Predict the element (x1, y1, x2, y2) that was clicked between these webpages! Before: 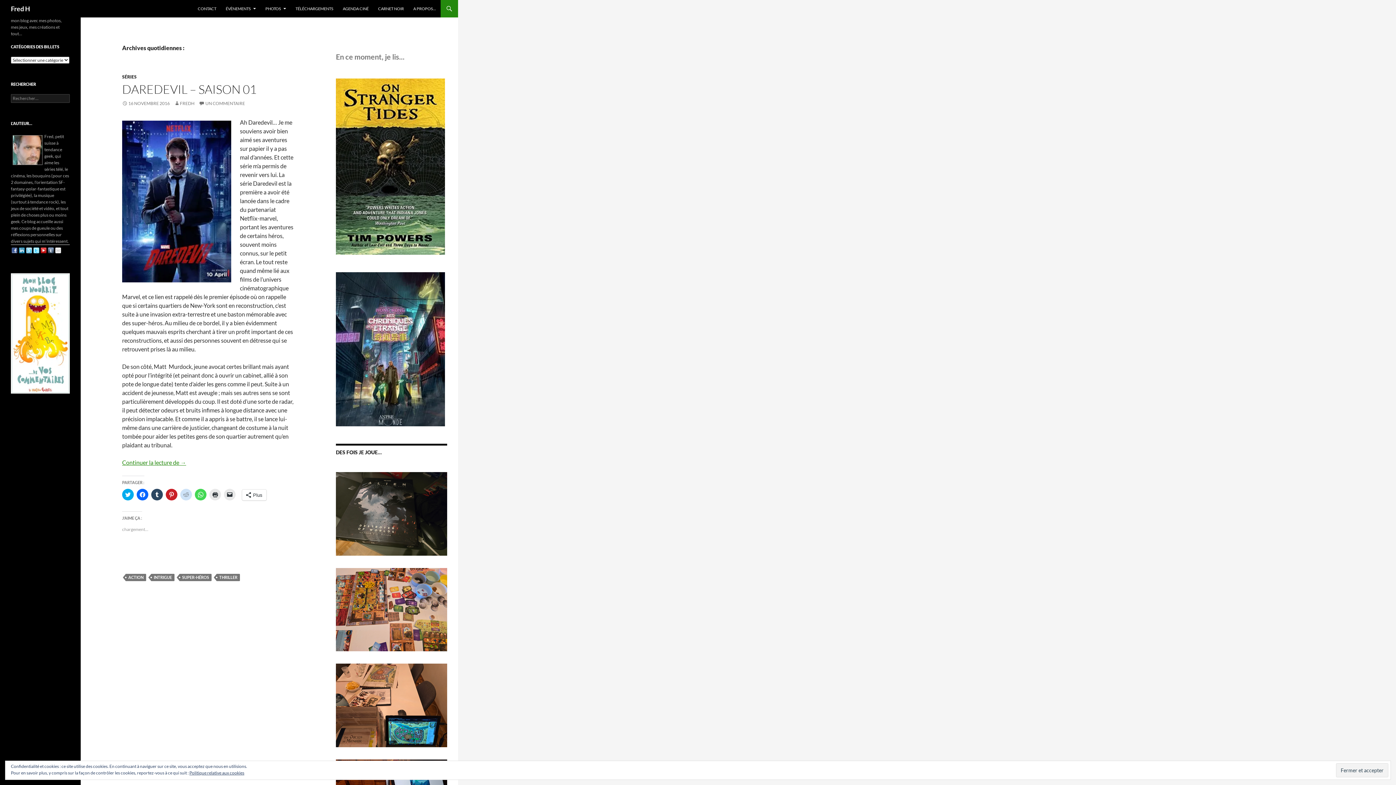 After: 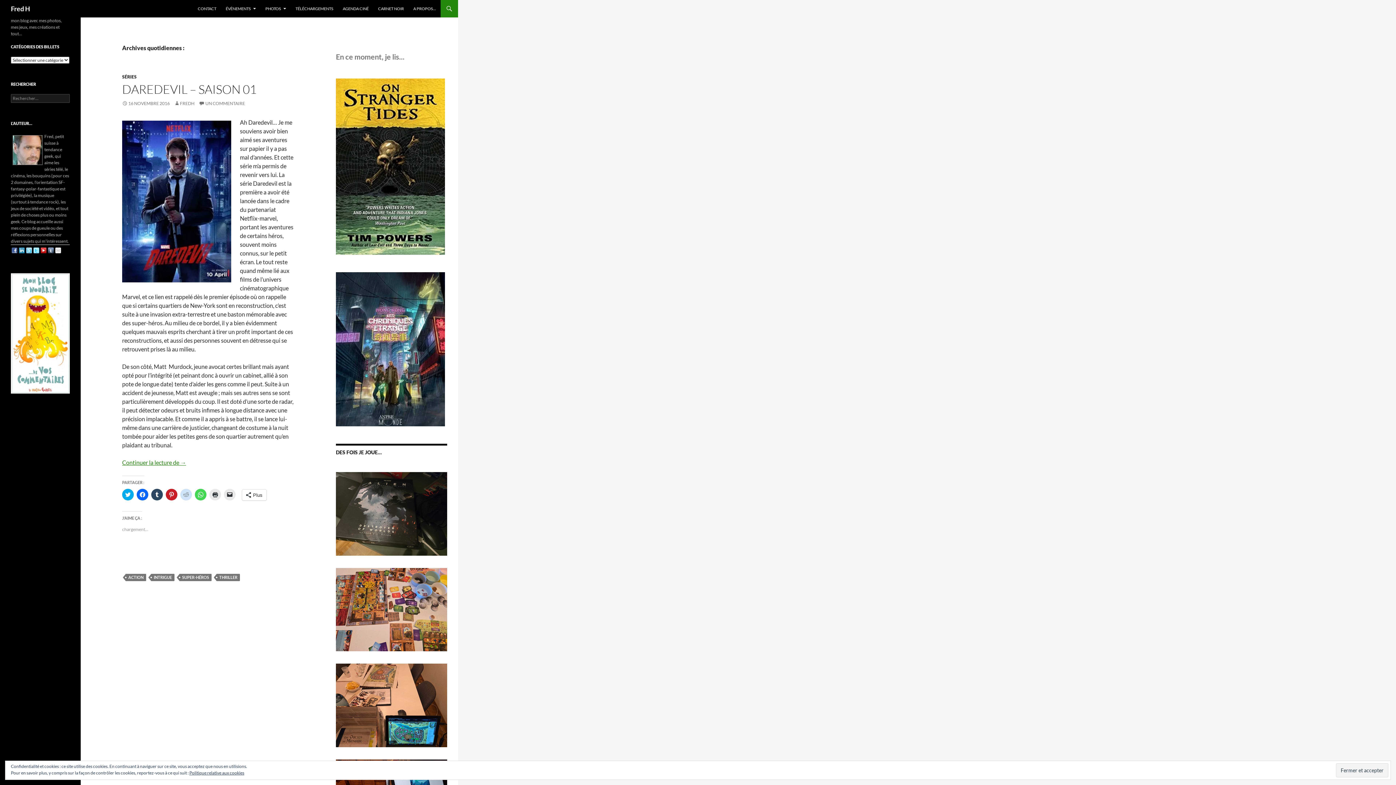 Action: bbox: (47, 246, 54, 253)